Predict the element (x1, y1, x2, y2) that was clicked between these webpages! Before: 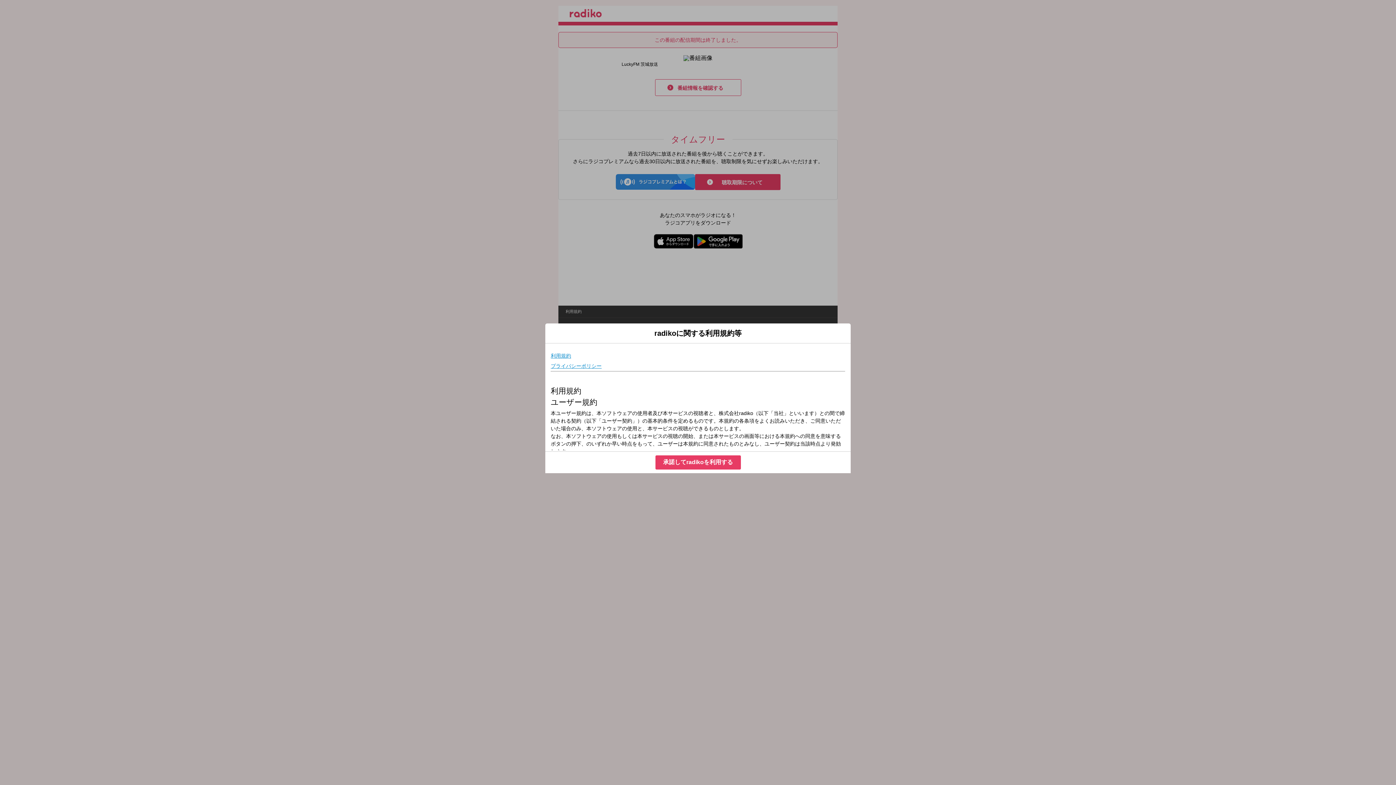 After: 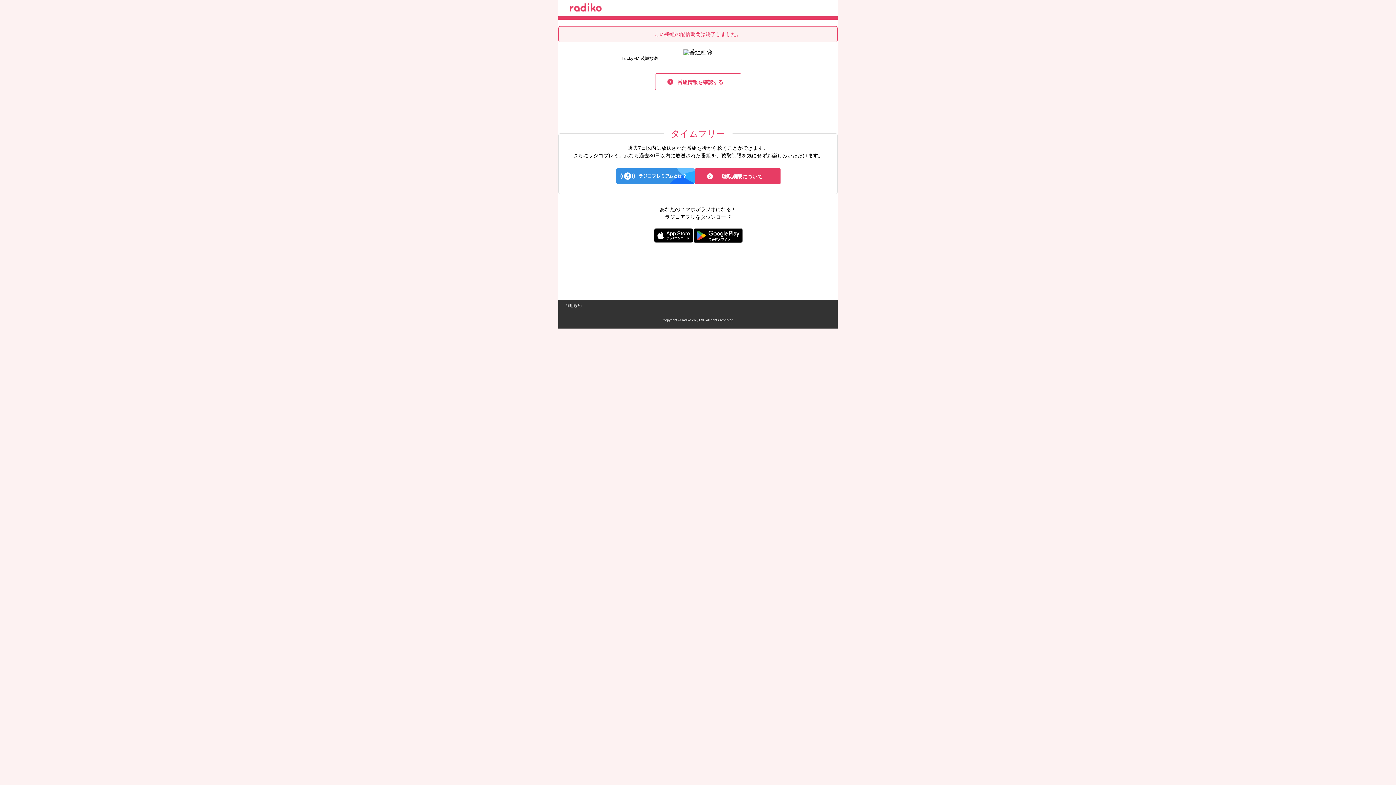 Action: bbox: (655, 455, 740, 469) label: 承諾してradikoを利用する